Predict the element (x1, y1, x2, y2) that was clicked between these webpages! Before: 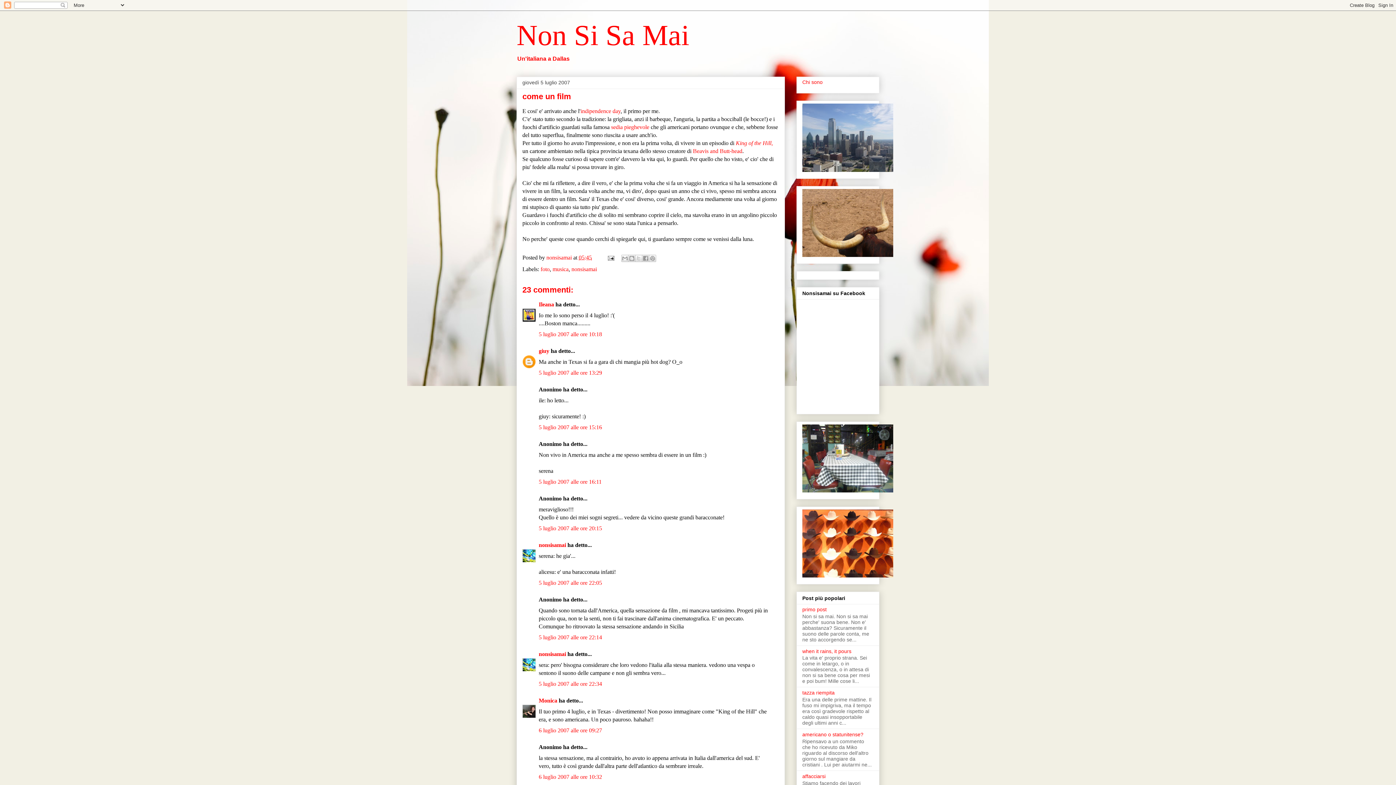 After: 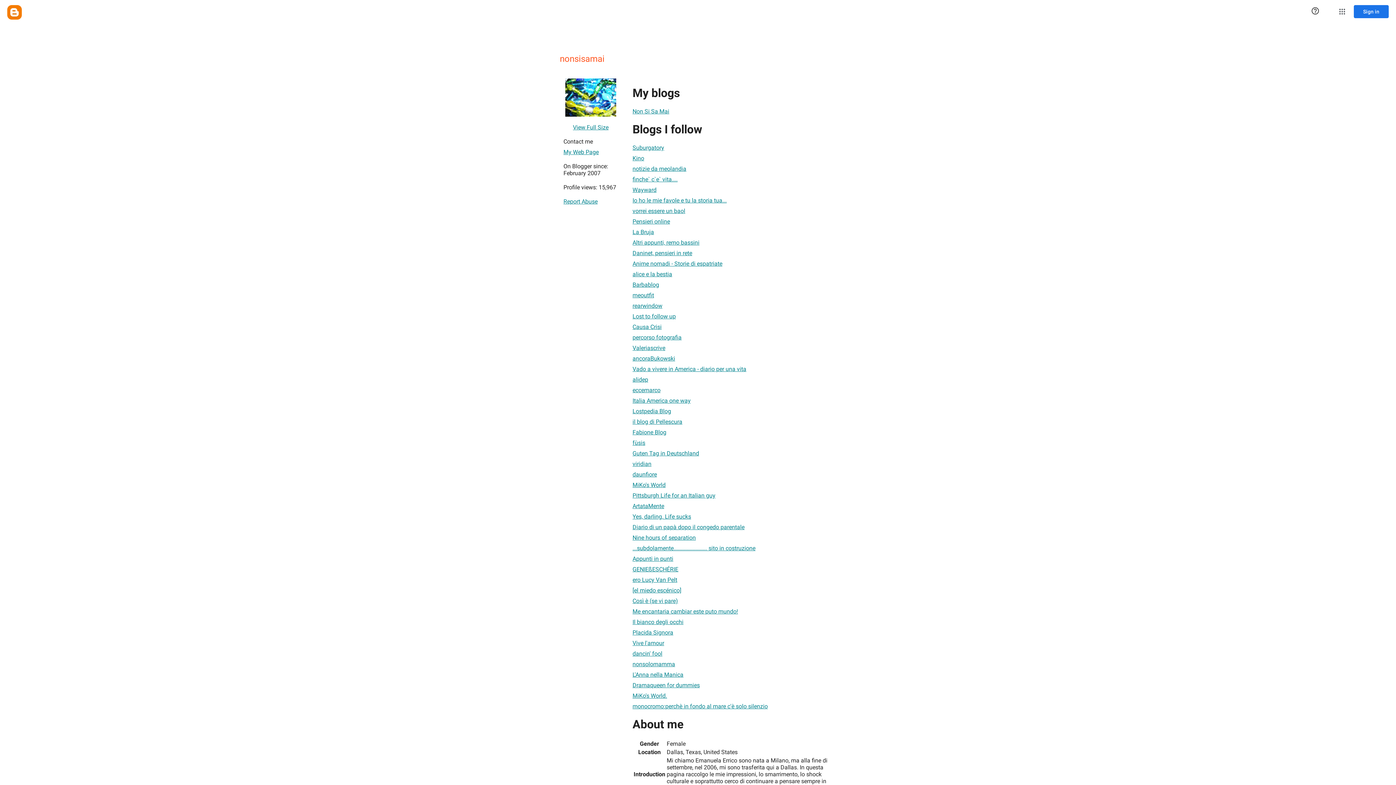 Action: label: nonsisamai bbox: (538, 651, 566, 657)